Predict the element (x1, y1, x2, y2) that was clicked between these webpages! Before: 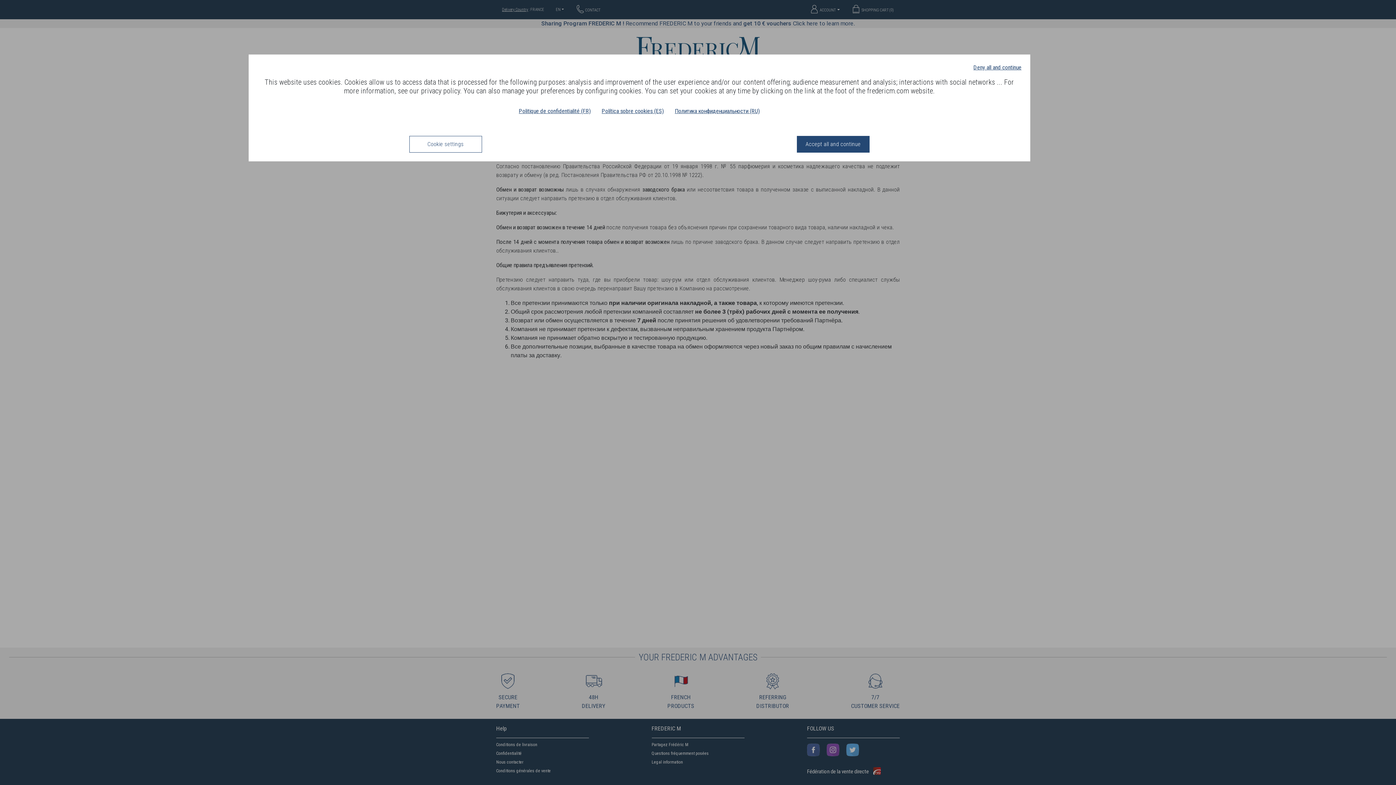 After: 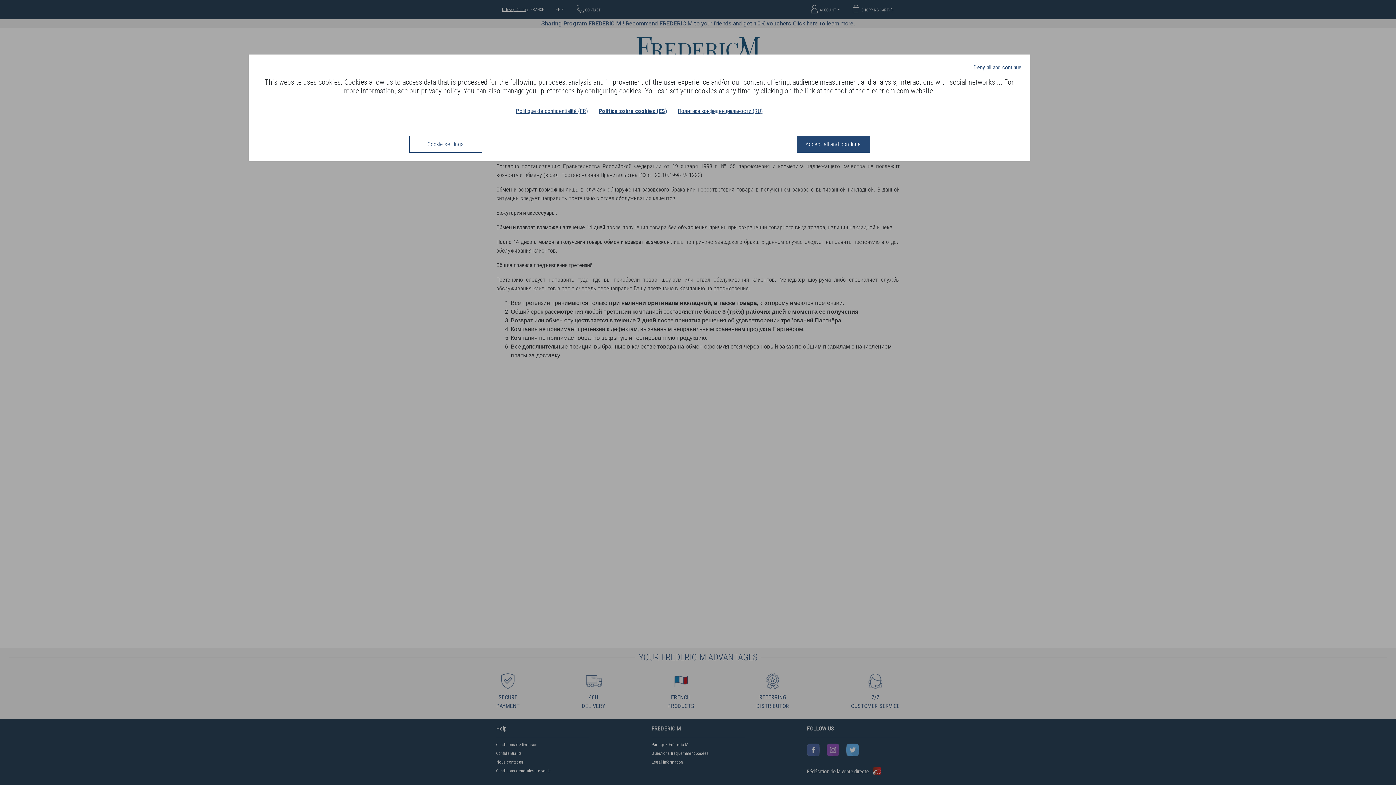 Action: label: Política sobre cookies (ES) bbox: (601, 107, 664, 114)